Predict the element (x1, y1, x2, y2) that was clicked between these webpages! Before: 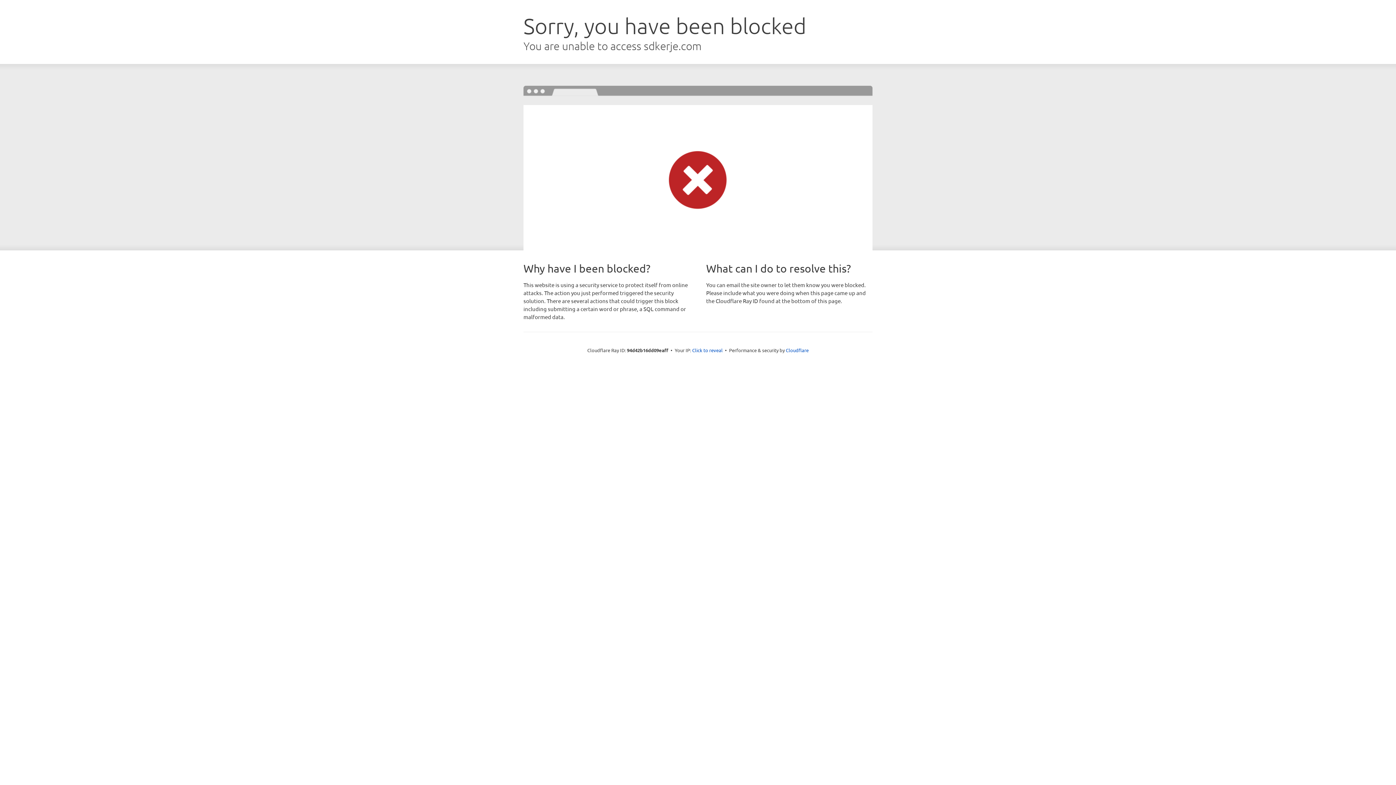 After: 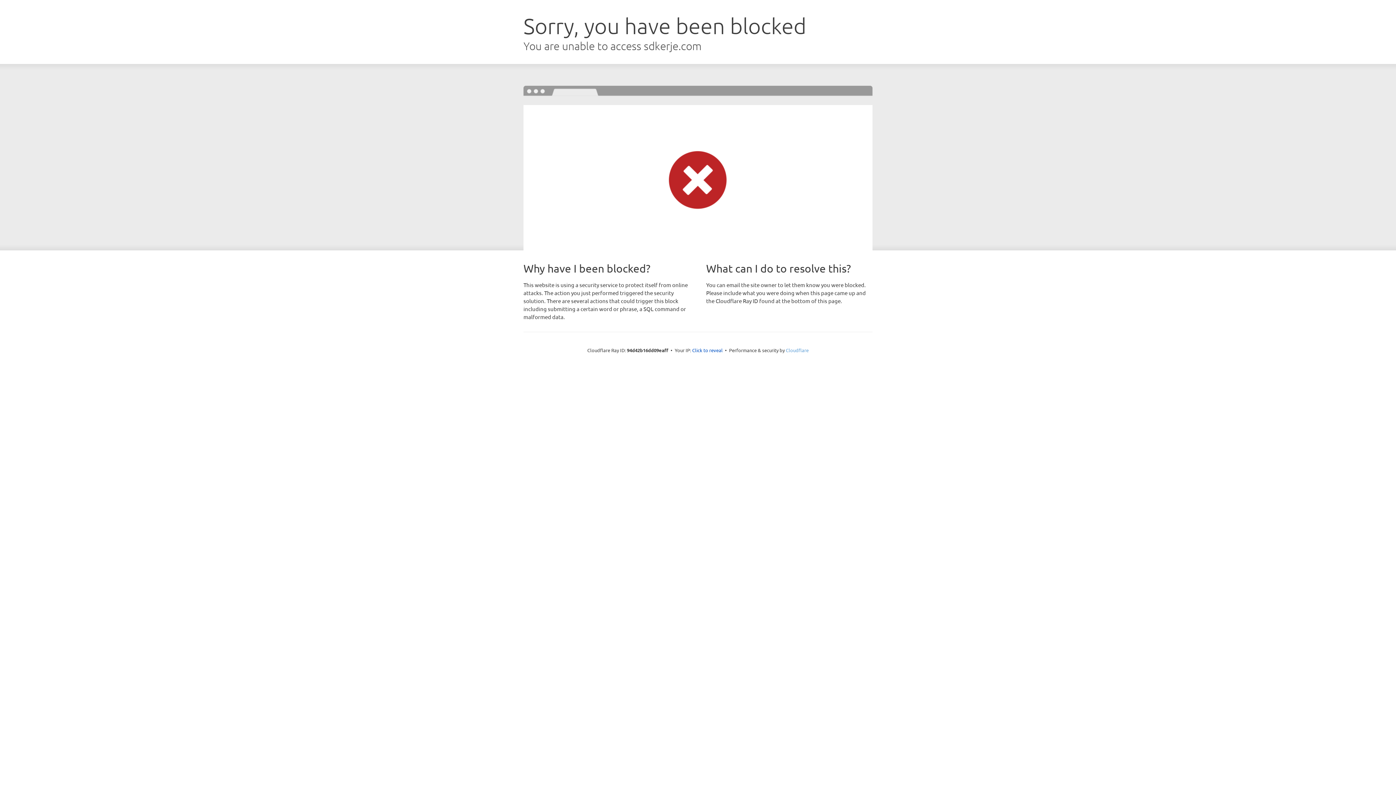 Action: bbox: (786, 347, 808, 353) label: Cloudflare